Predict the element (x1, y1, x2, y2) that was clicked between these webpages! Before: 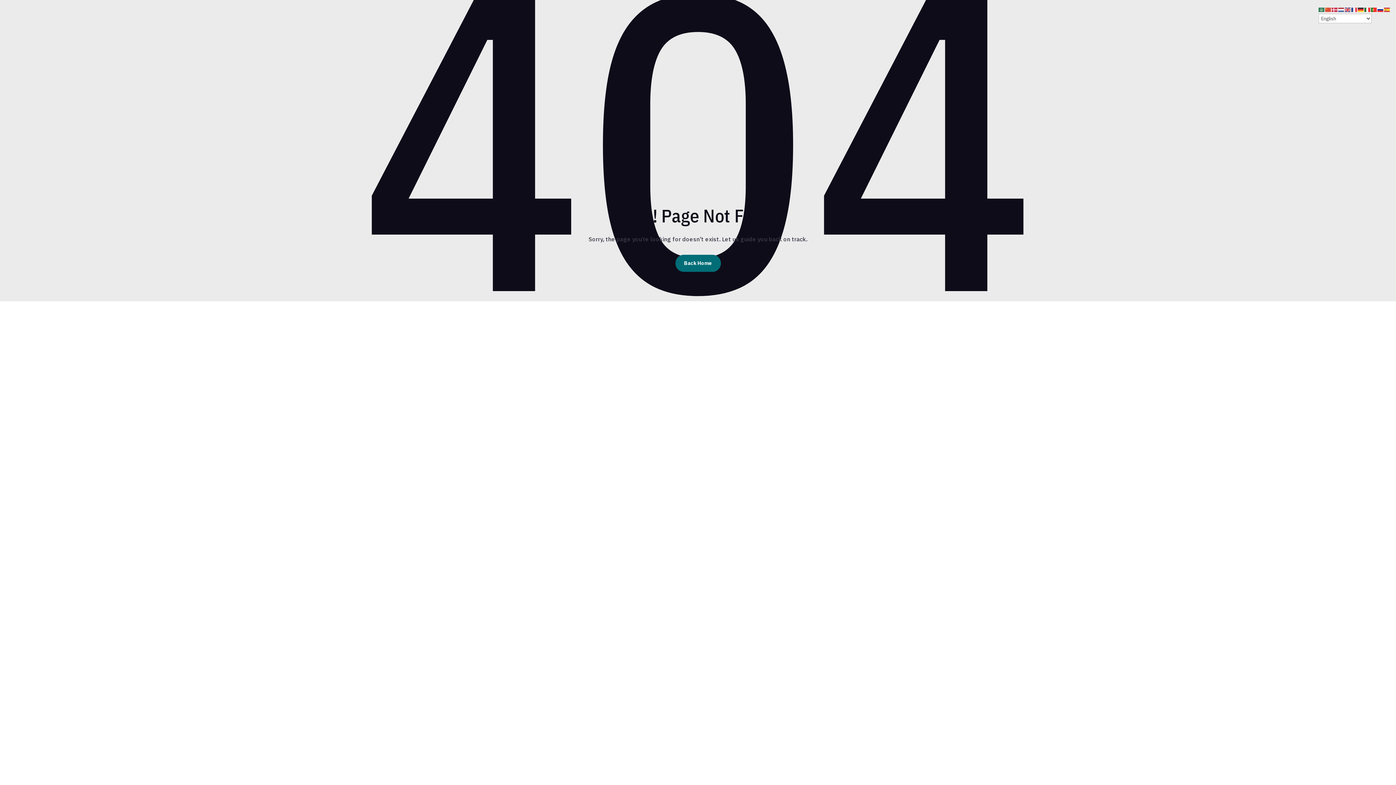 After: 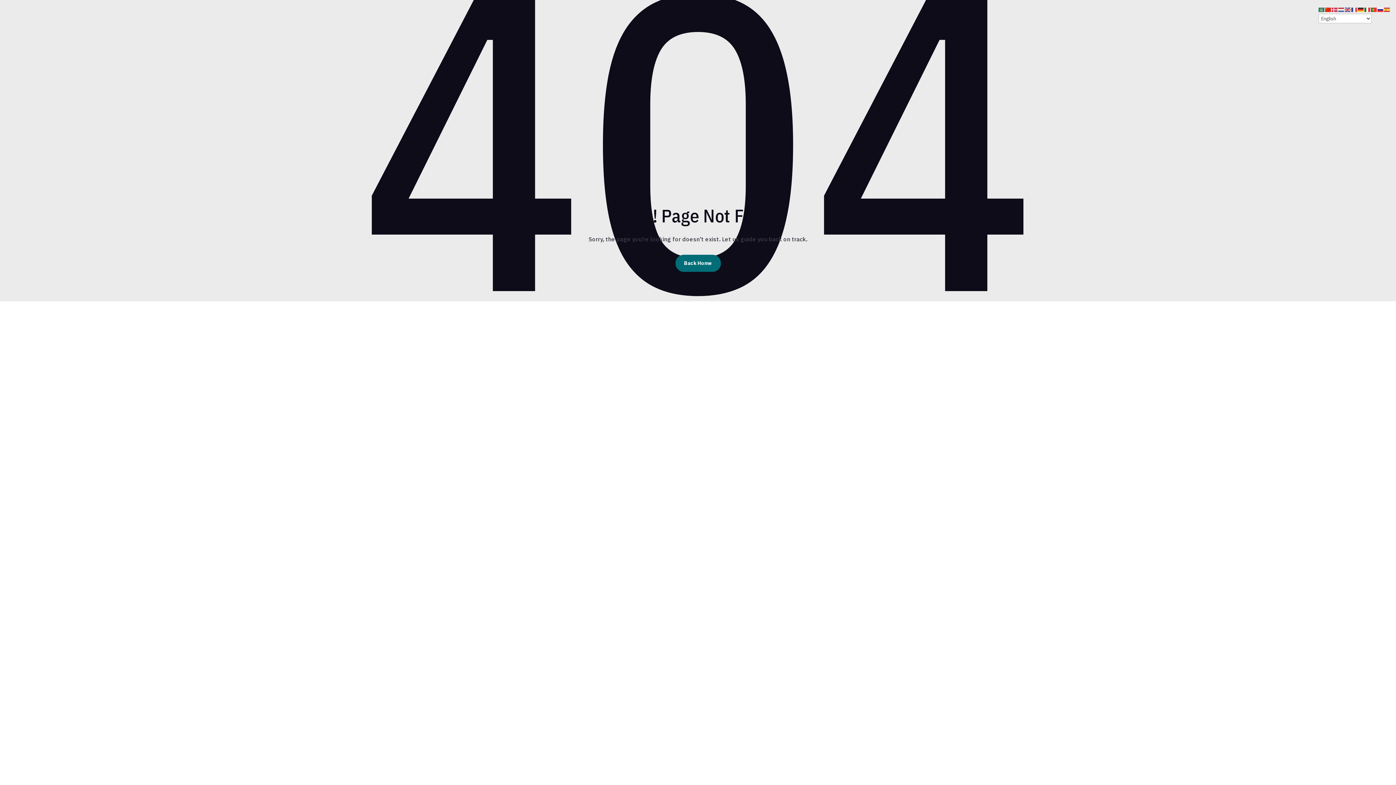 Action: bbox: (1325, 6, 1332, 12)